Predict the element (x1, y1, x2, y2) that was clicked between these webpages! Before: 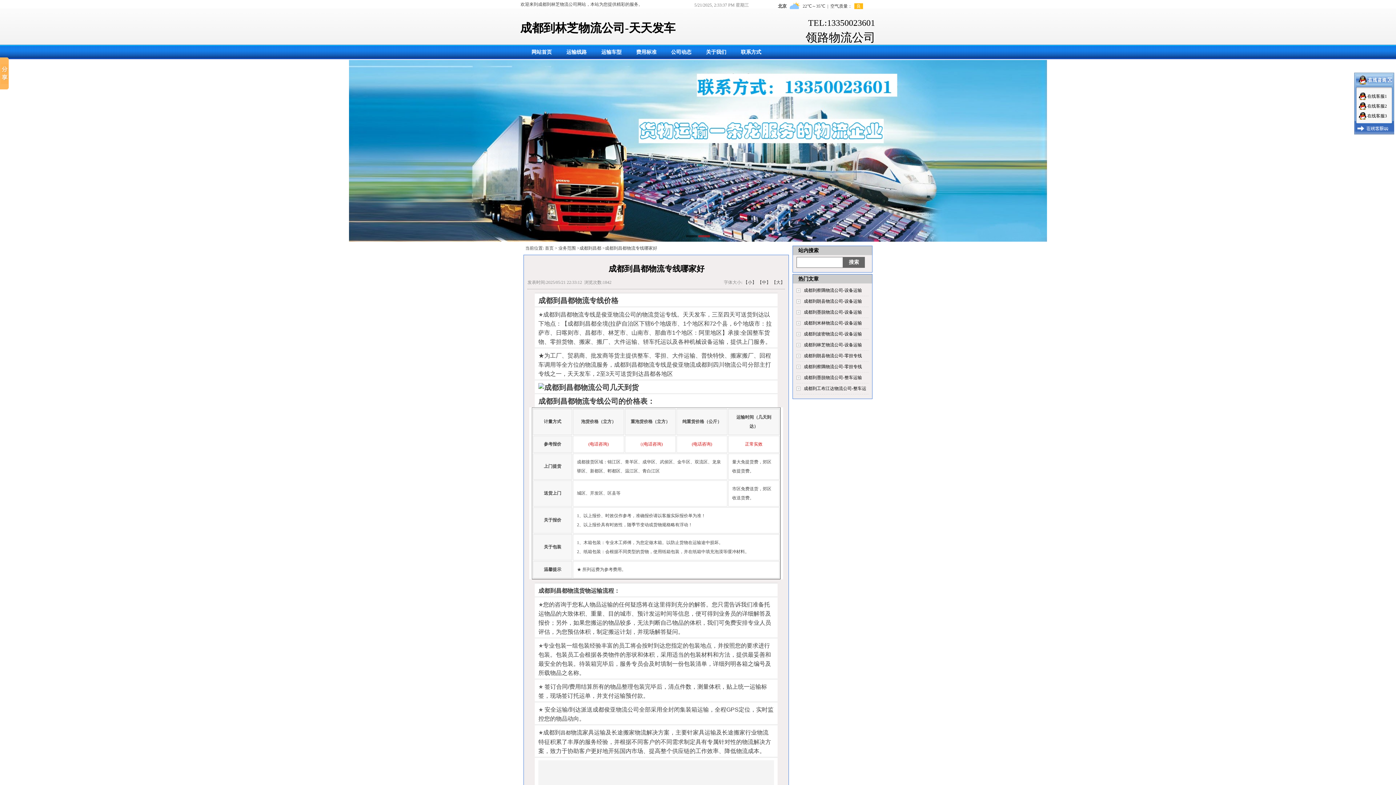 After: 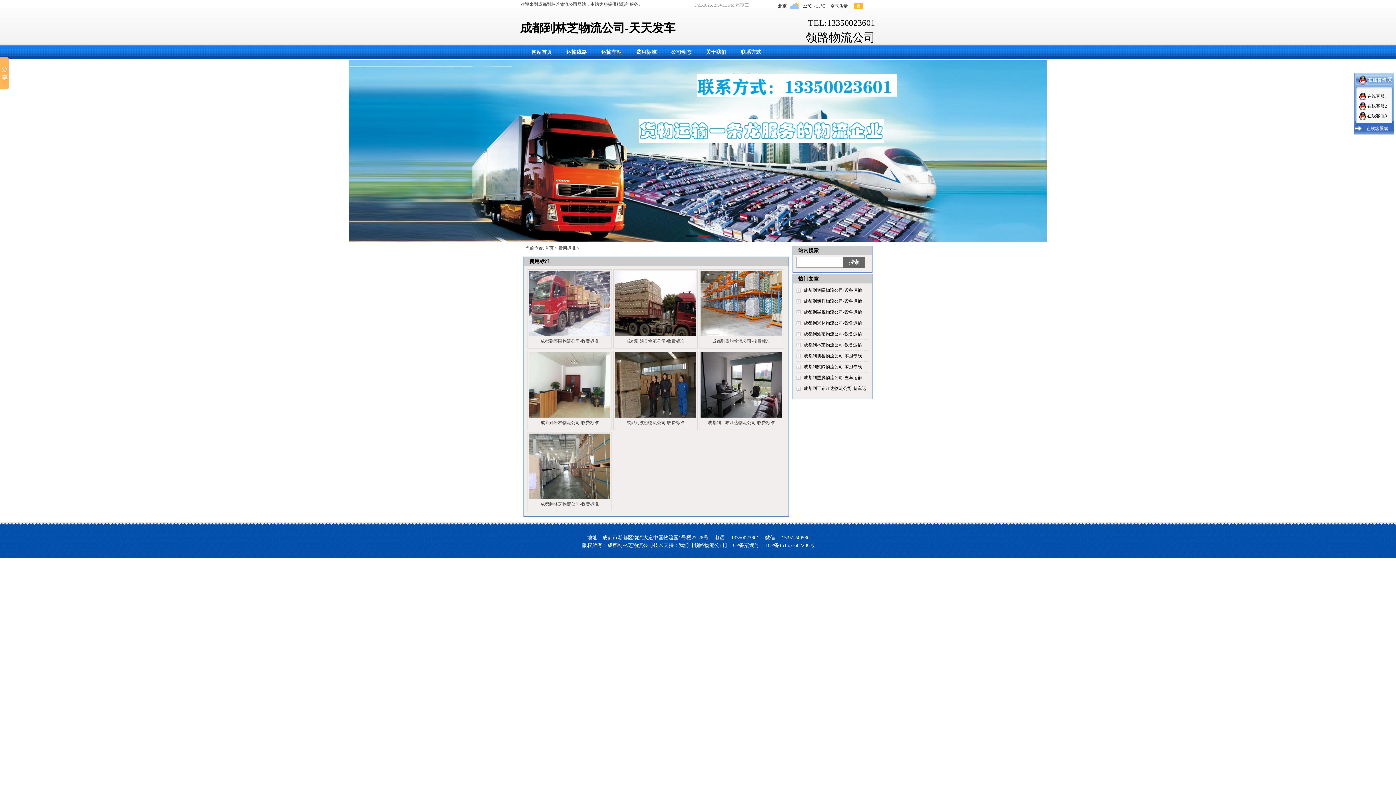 Action: bbox: (629, 43, 664, 61) label: 费用标准